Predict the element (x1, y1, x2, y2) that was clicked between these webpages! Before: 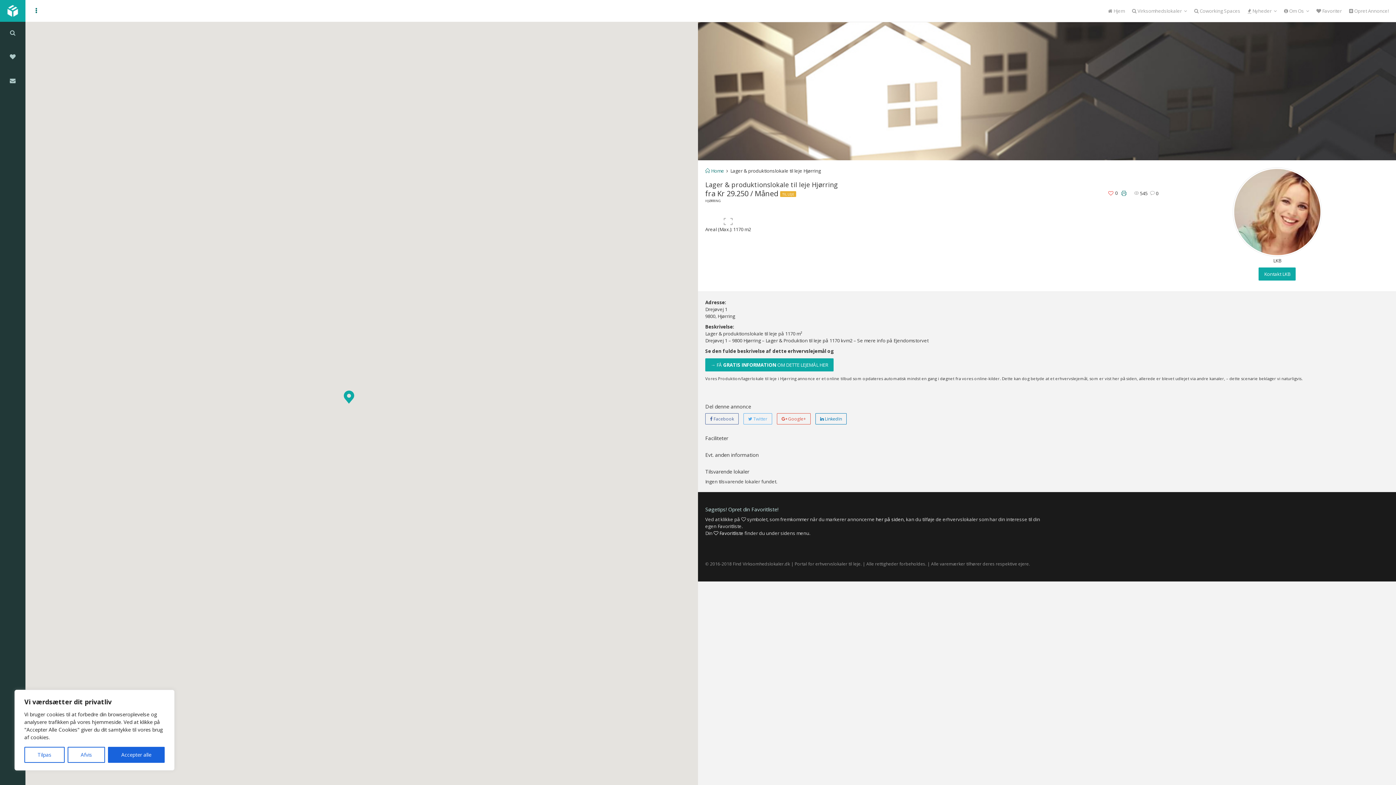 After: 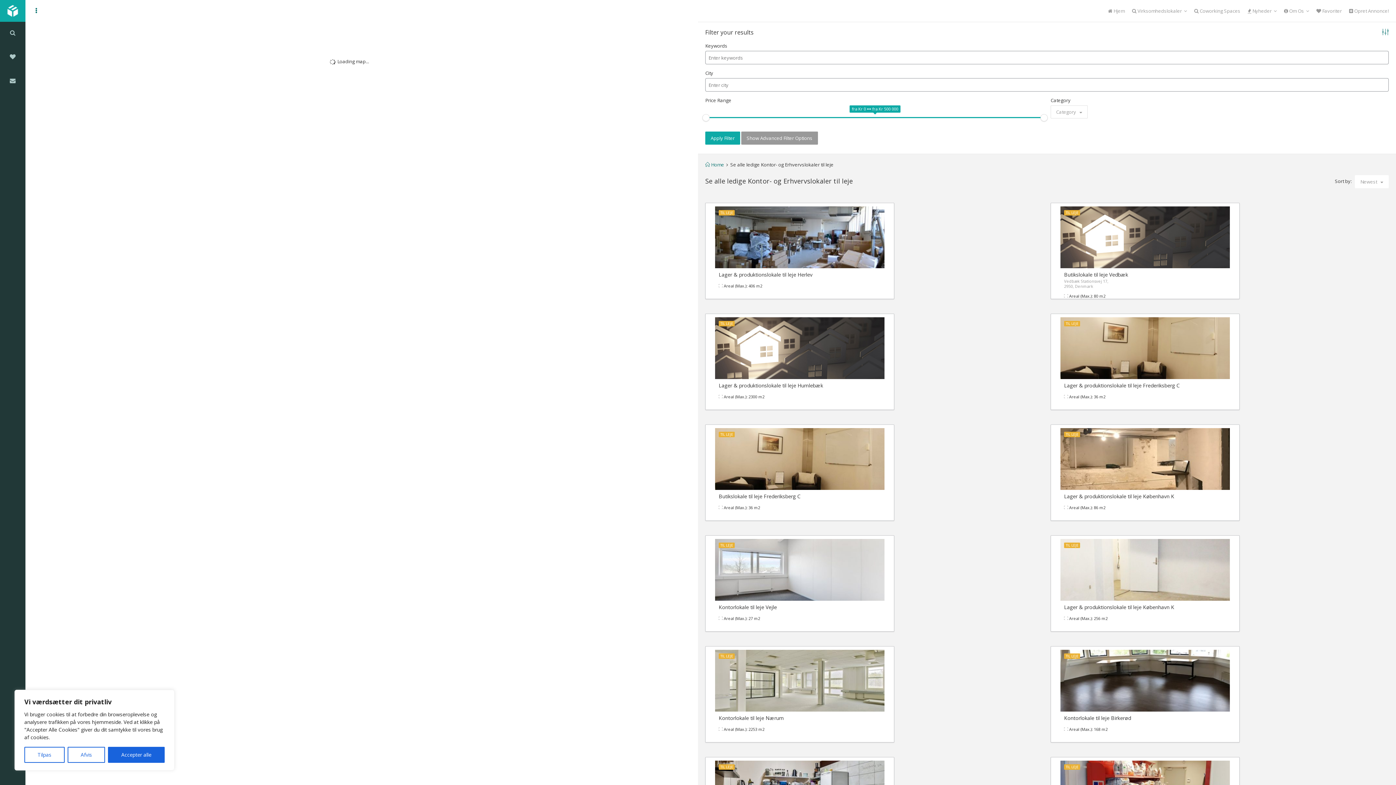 Action: label: her på siden bbox: (876, 516, 904, 523)